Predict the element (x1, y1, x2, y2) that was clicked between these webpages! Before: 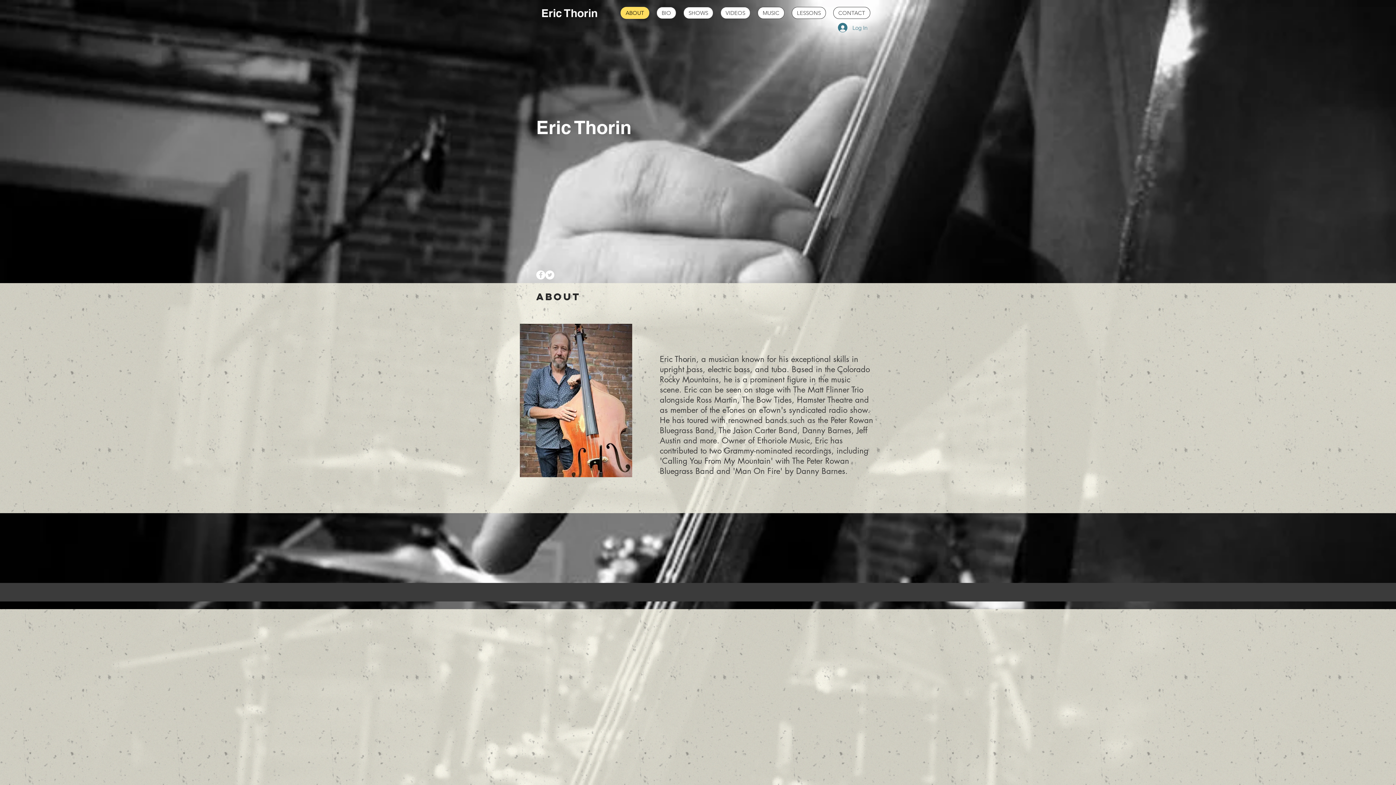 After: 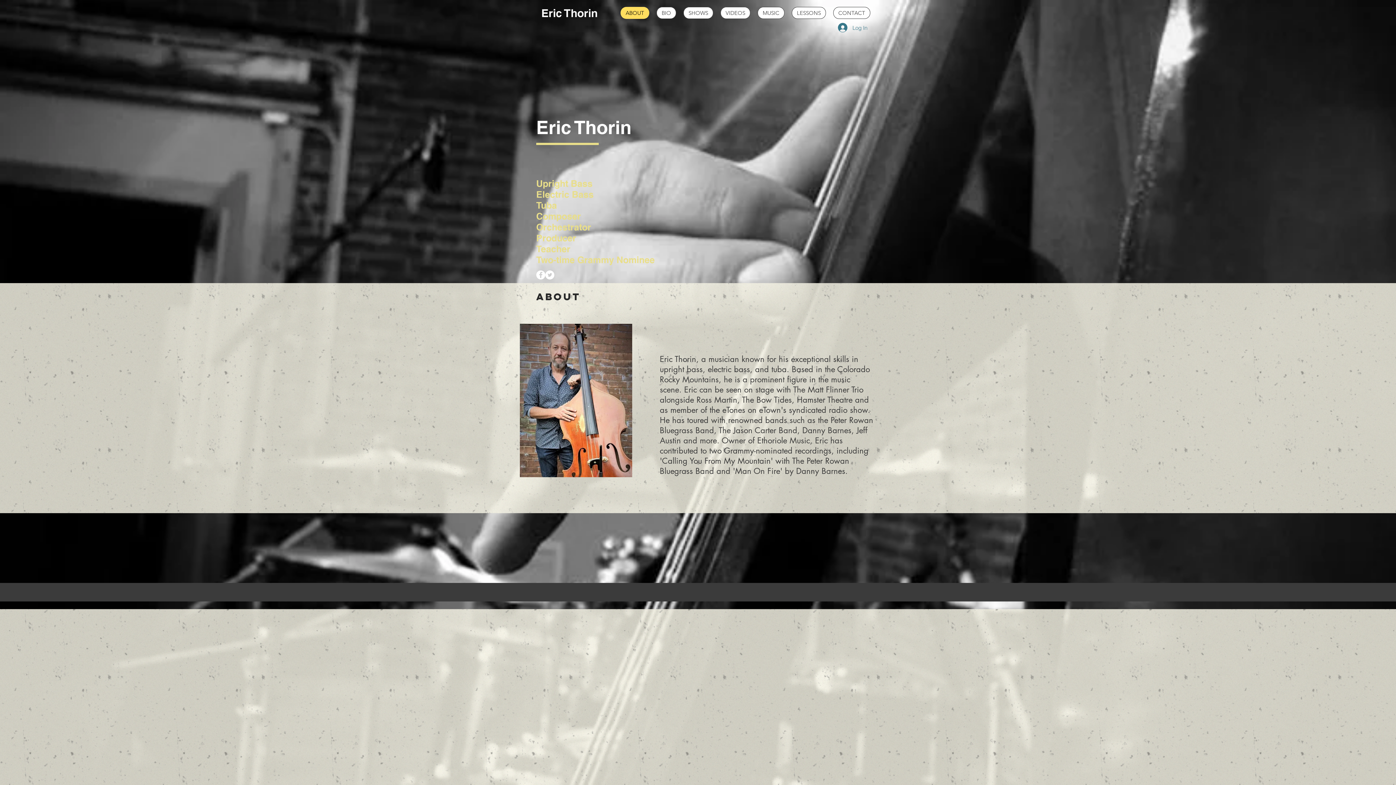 Action: bbox: (656, 6, 676, 18) label: BIO